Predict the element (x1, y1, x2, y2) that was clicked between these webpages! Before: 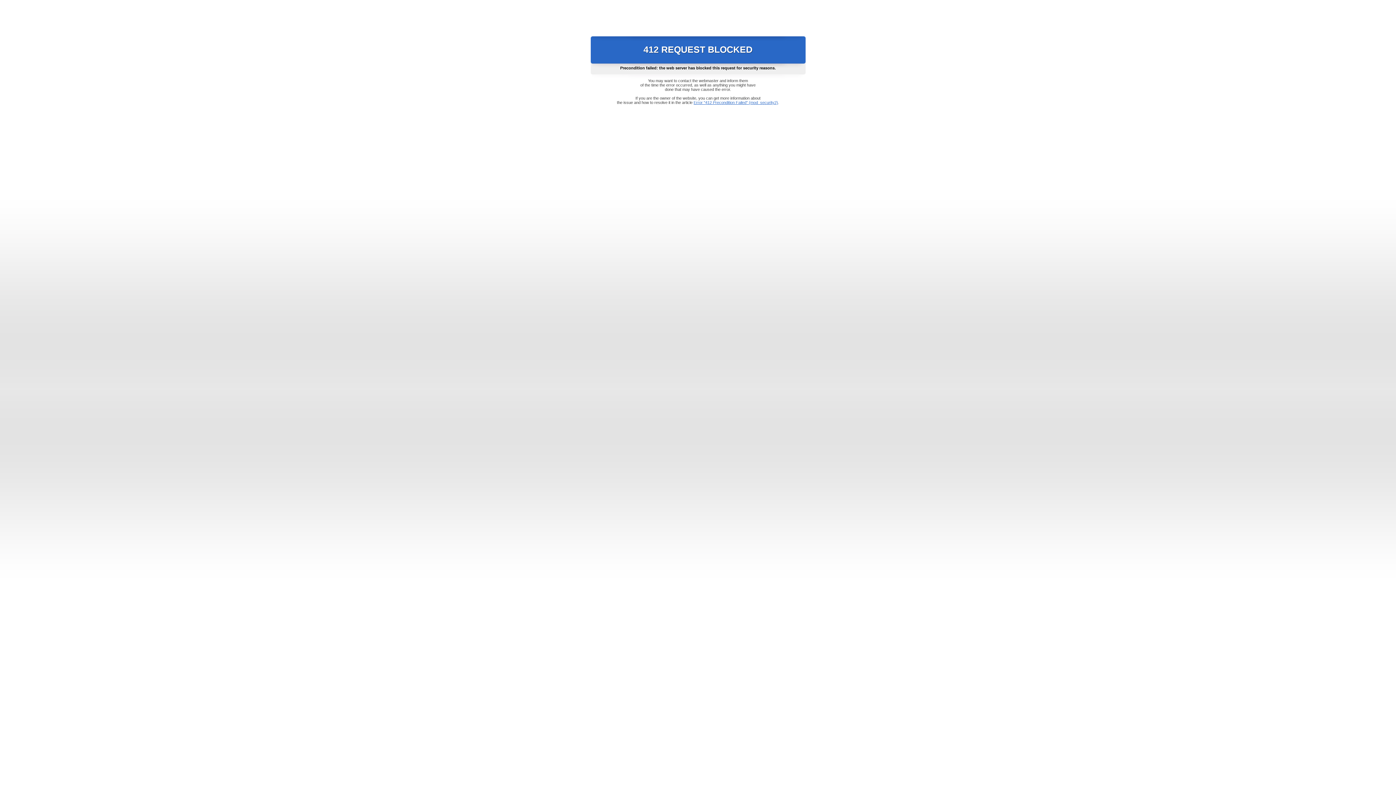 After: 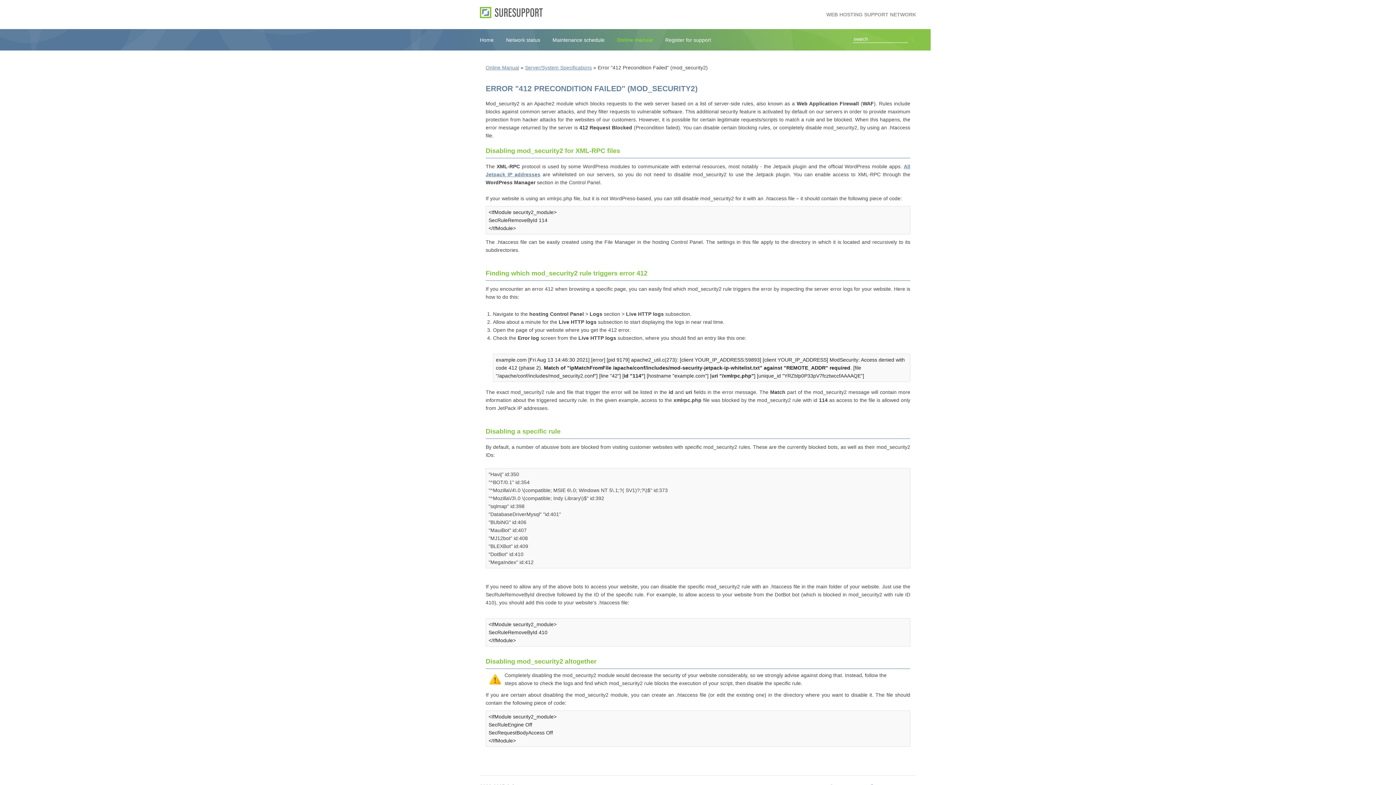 Action: bbox: (693, 100, 778, 104) label: Error "412 Precondition Failed" (mod_security2)